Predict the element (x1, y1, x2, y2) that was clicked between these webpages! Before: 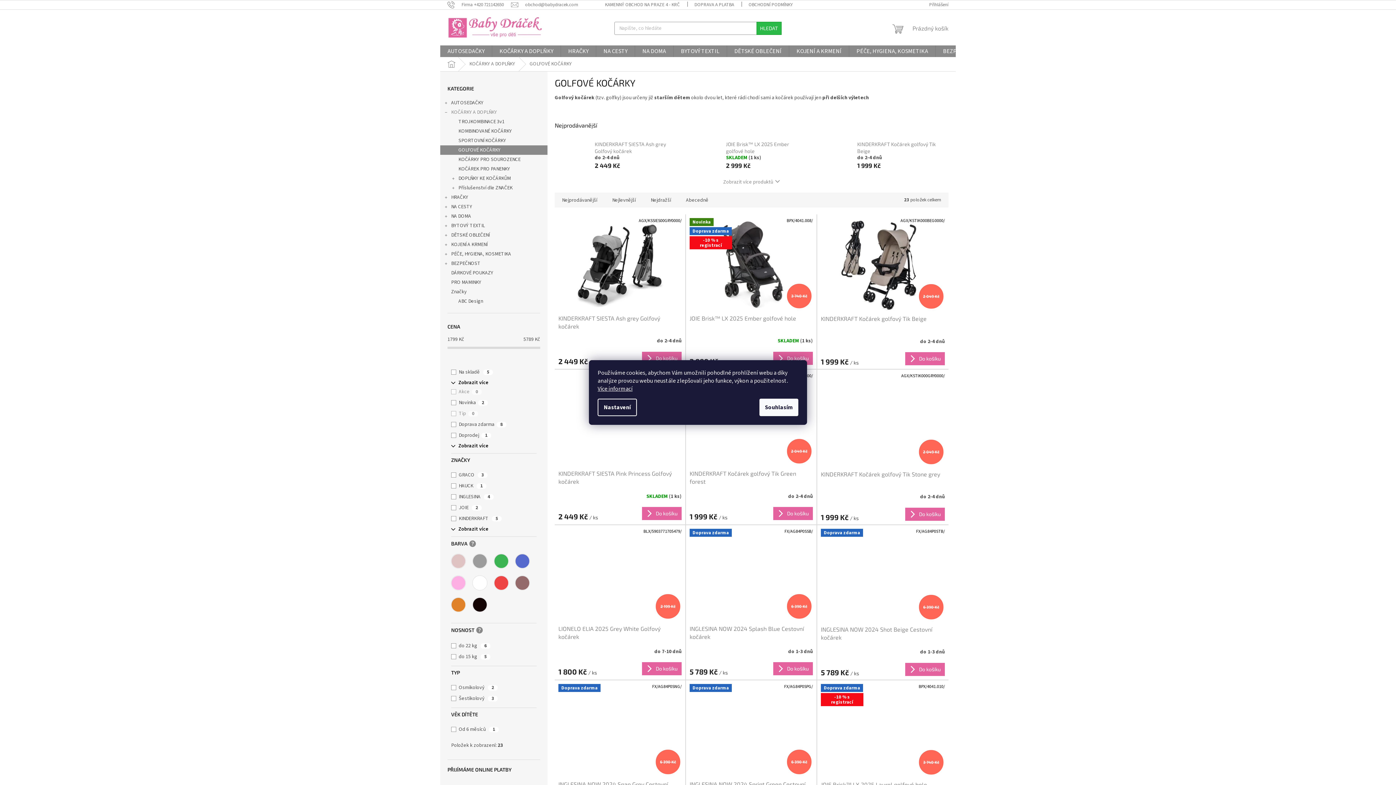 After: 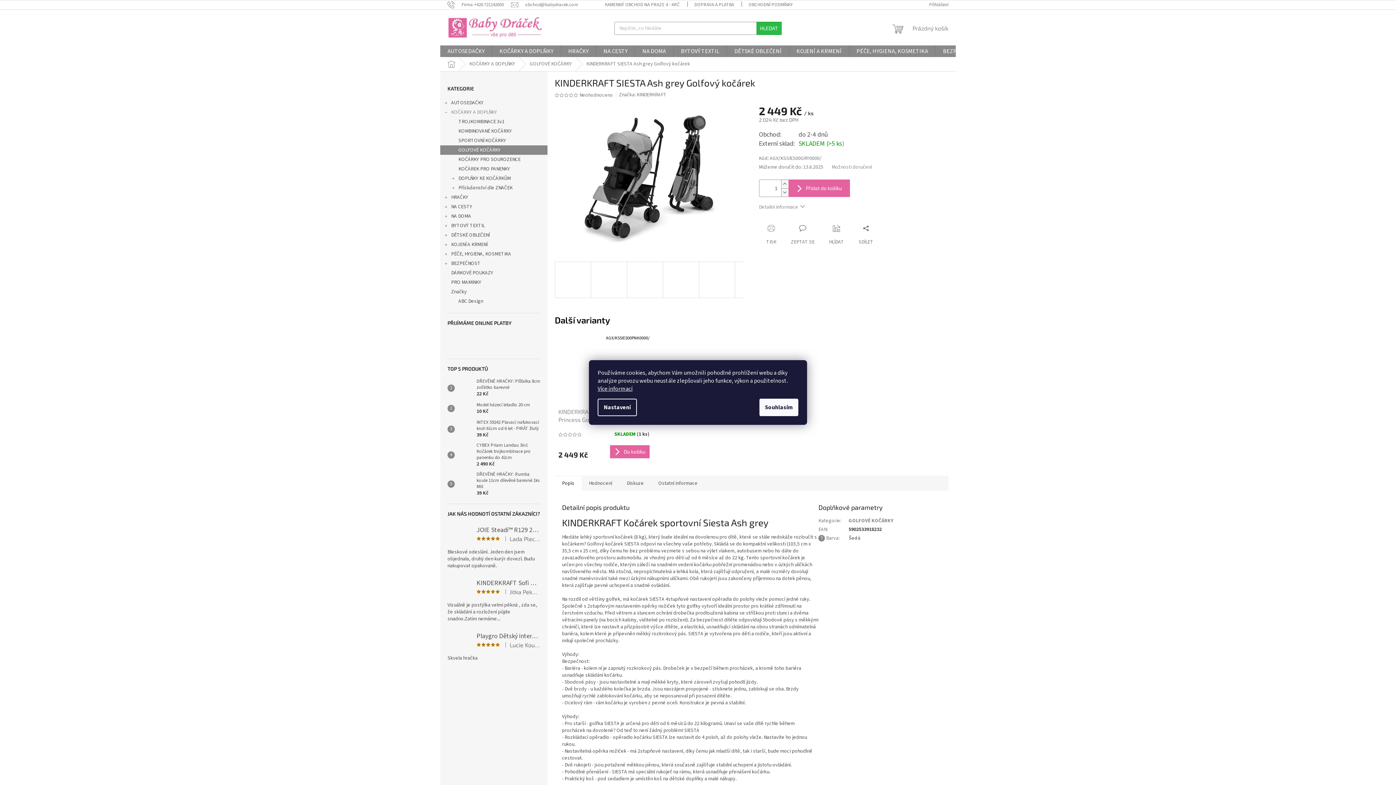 Action: label: KINDERKRAFT SIESTA Ash grey Golfový kočárek bbox: (558, 314, 681, 330)